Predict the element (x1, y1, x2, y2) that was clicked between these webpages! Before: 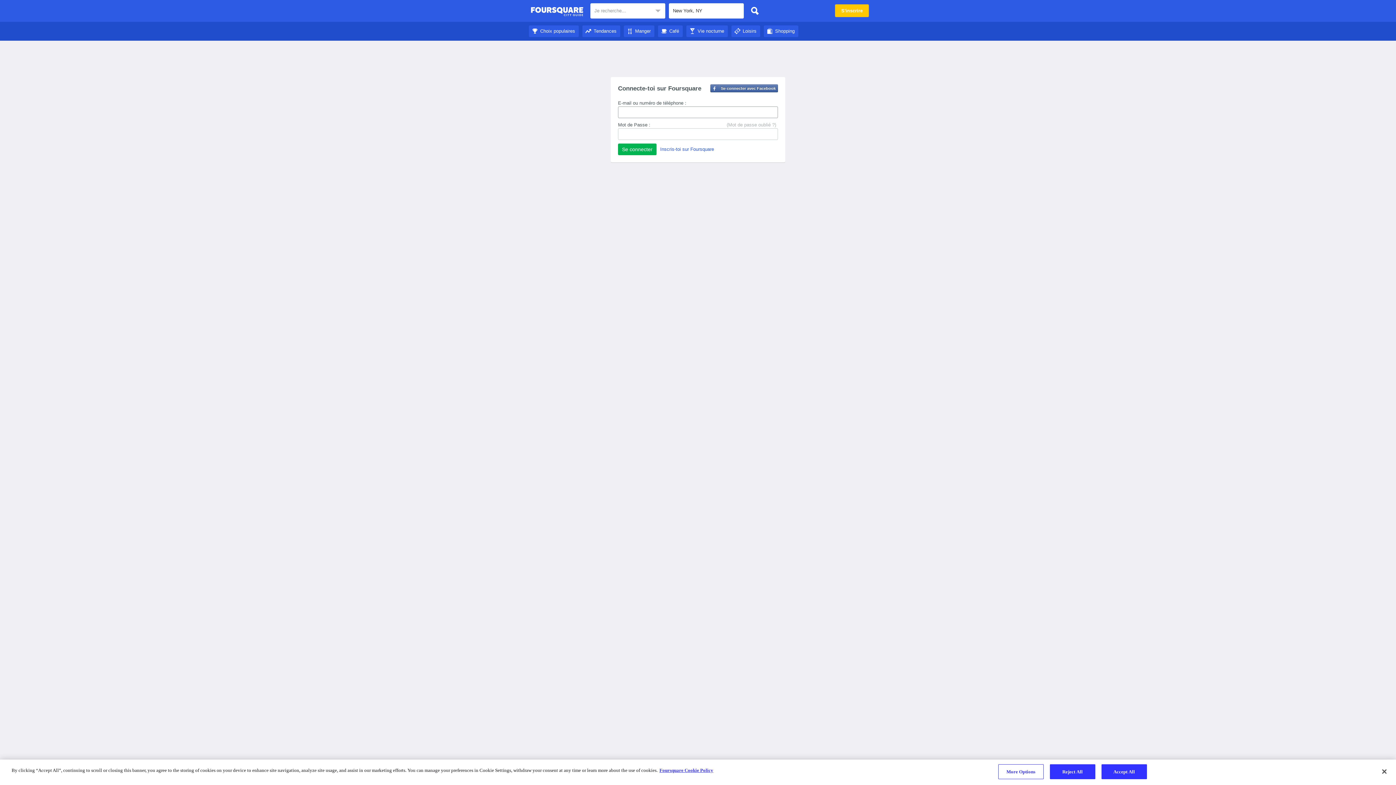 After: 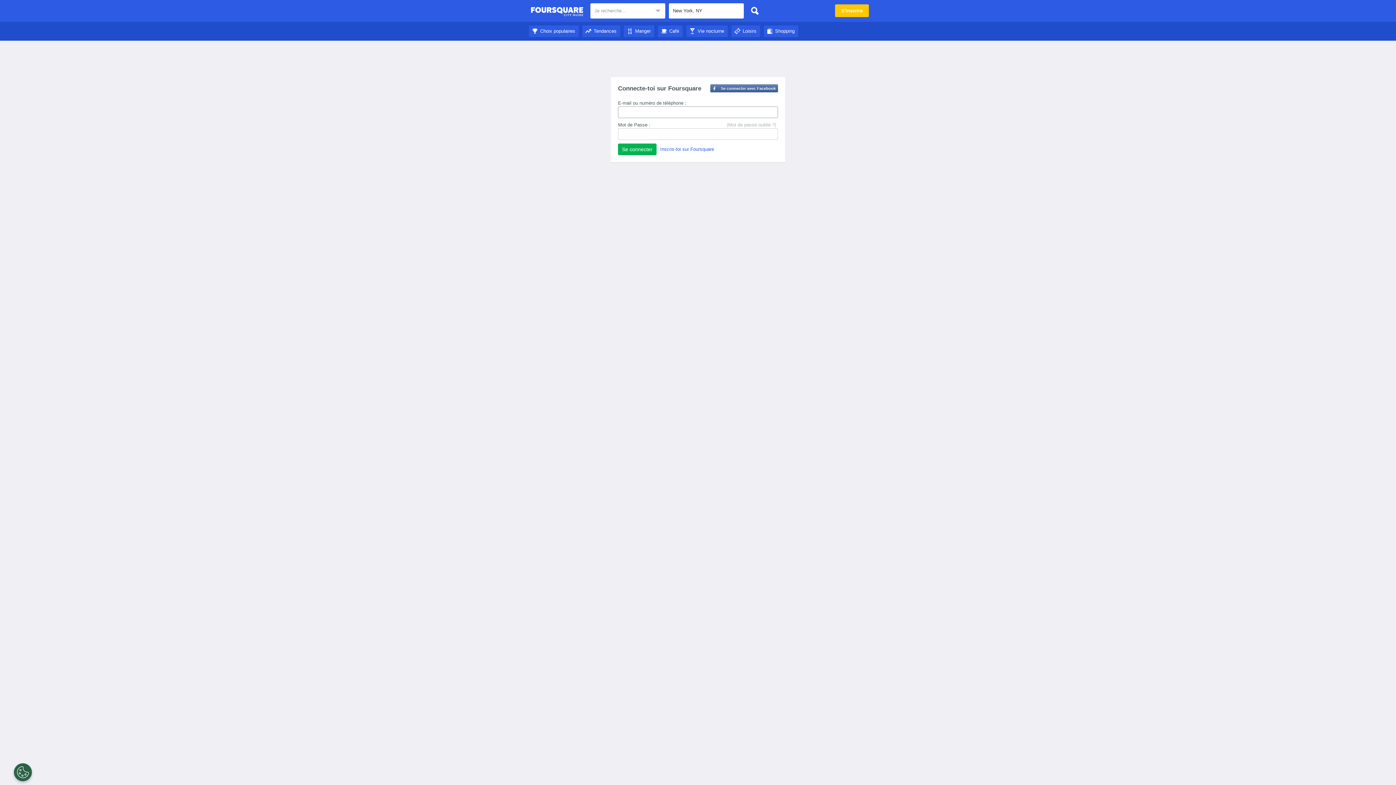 Action: label: Choix populaires bbox: (529, 28, 578, 33)